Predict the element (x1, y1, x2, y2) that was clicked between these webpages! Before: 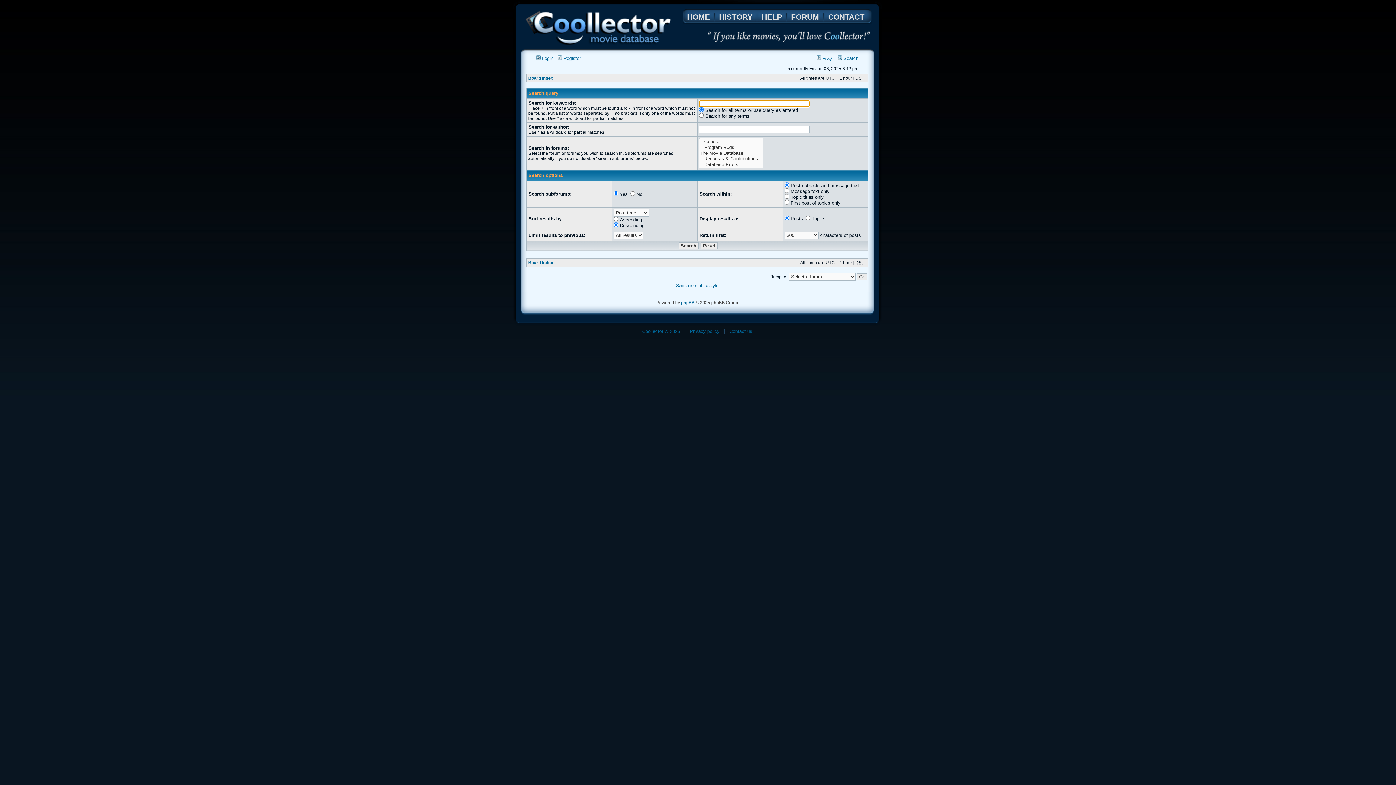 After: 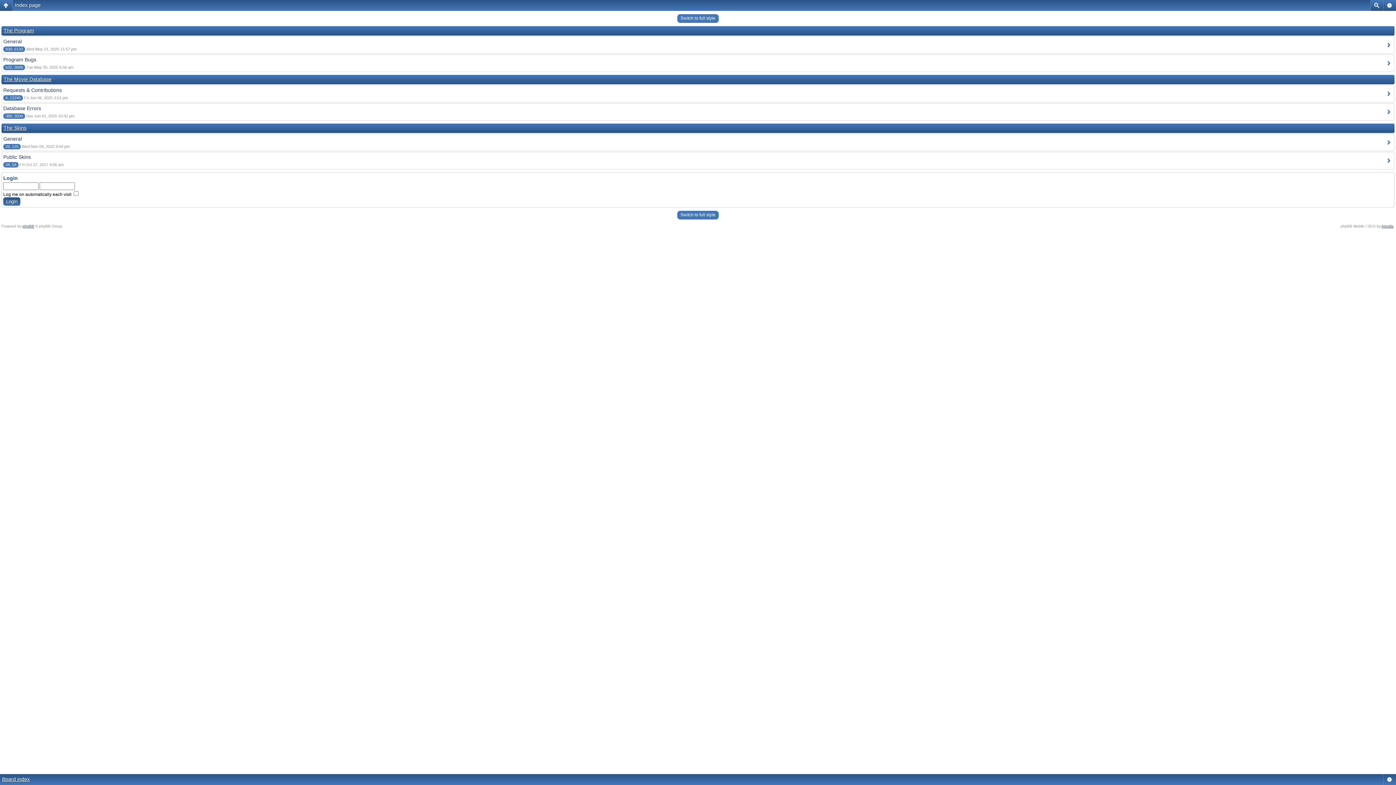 Action: label: Switch to mobile style bbox: (676, 283, 718, 288)